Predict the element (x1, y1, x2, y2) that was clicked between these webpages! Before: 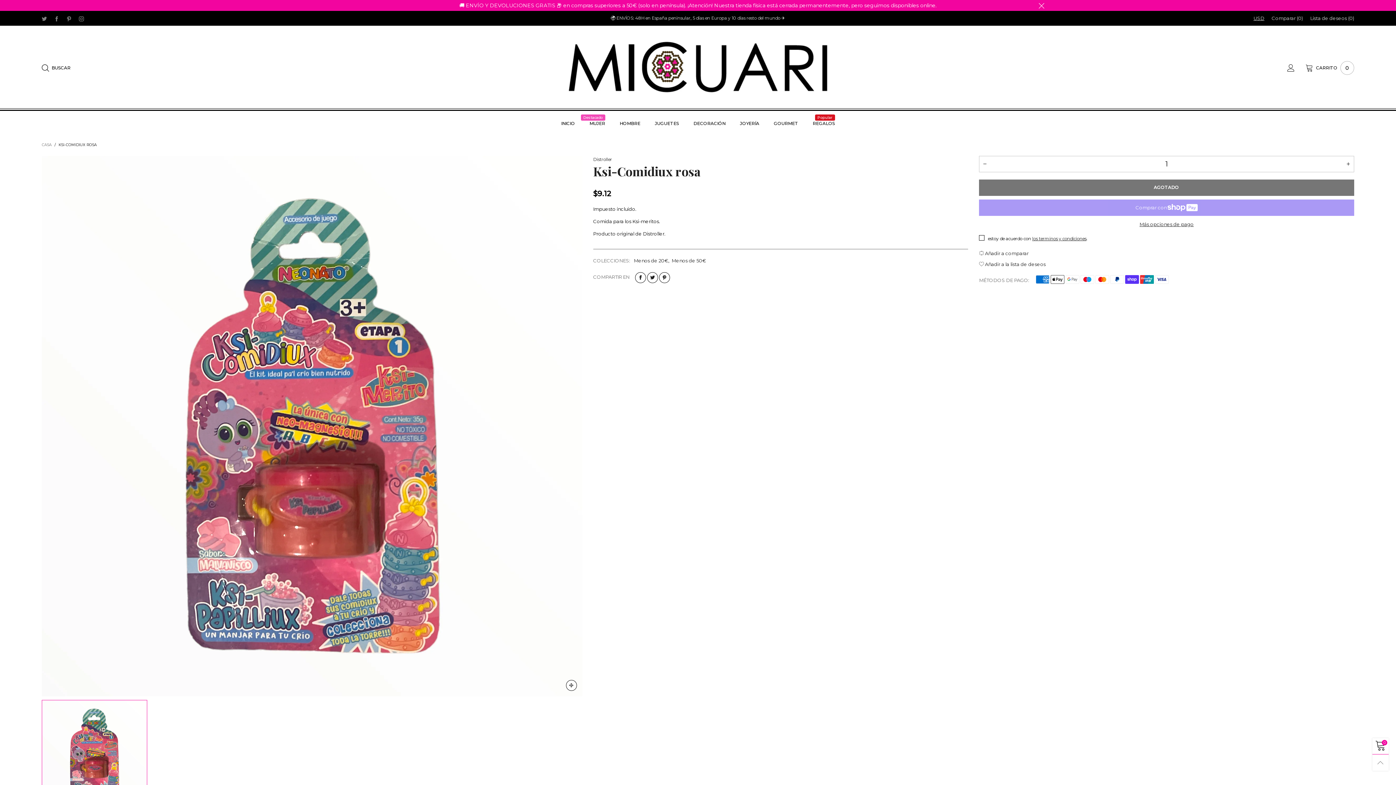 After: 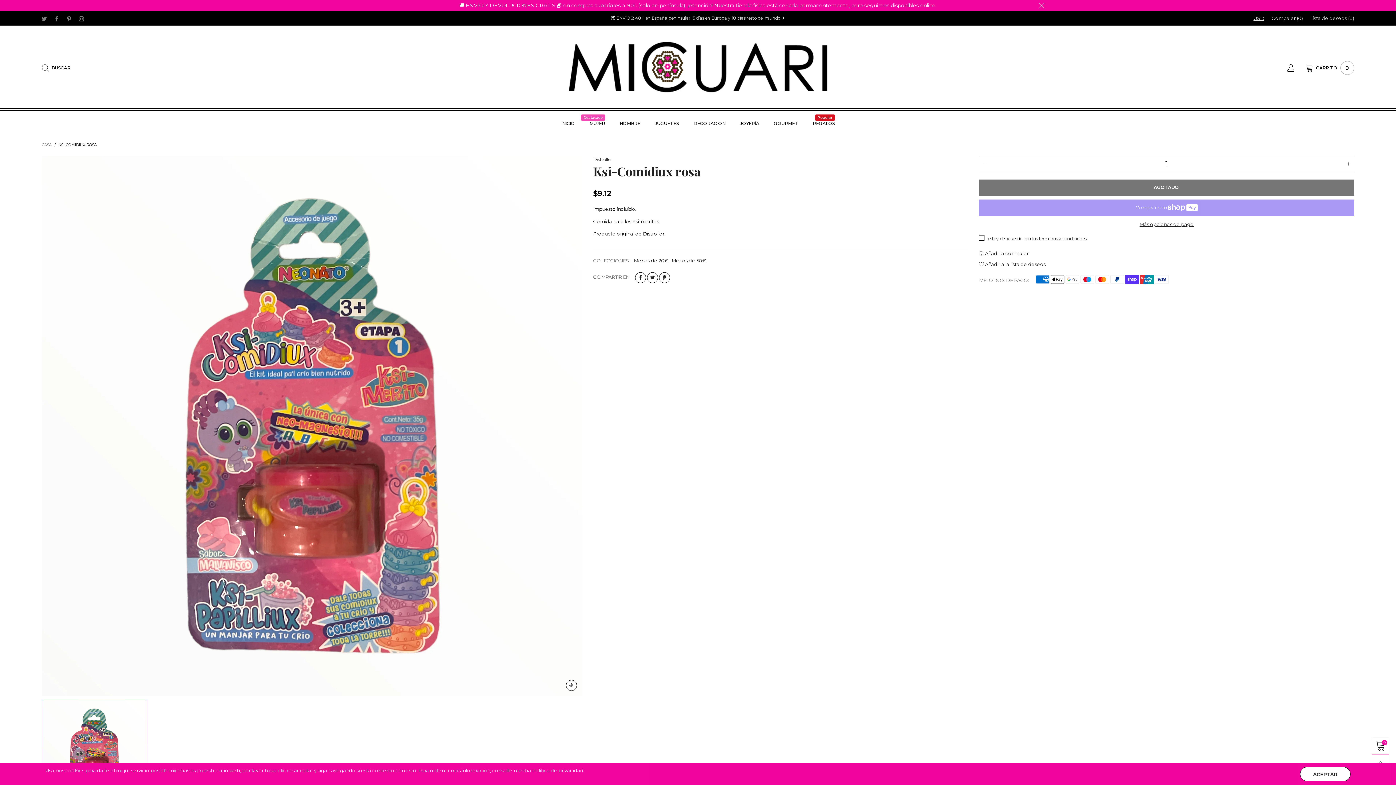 Action: label: HOMBRE bbox: (619, 119, 640, 127)